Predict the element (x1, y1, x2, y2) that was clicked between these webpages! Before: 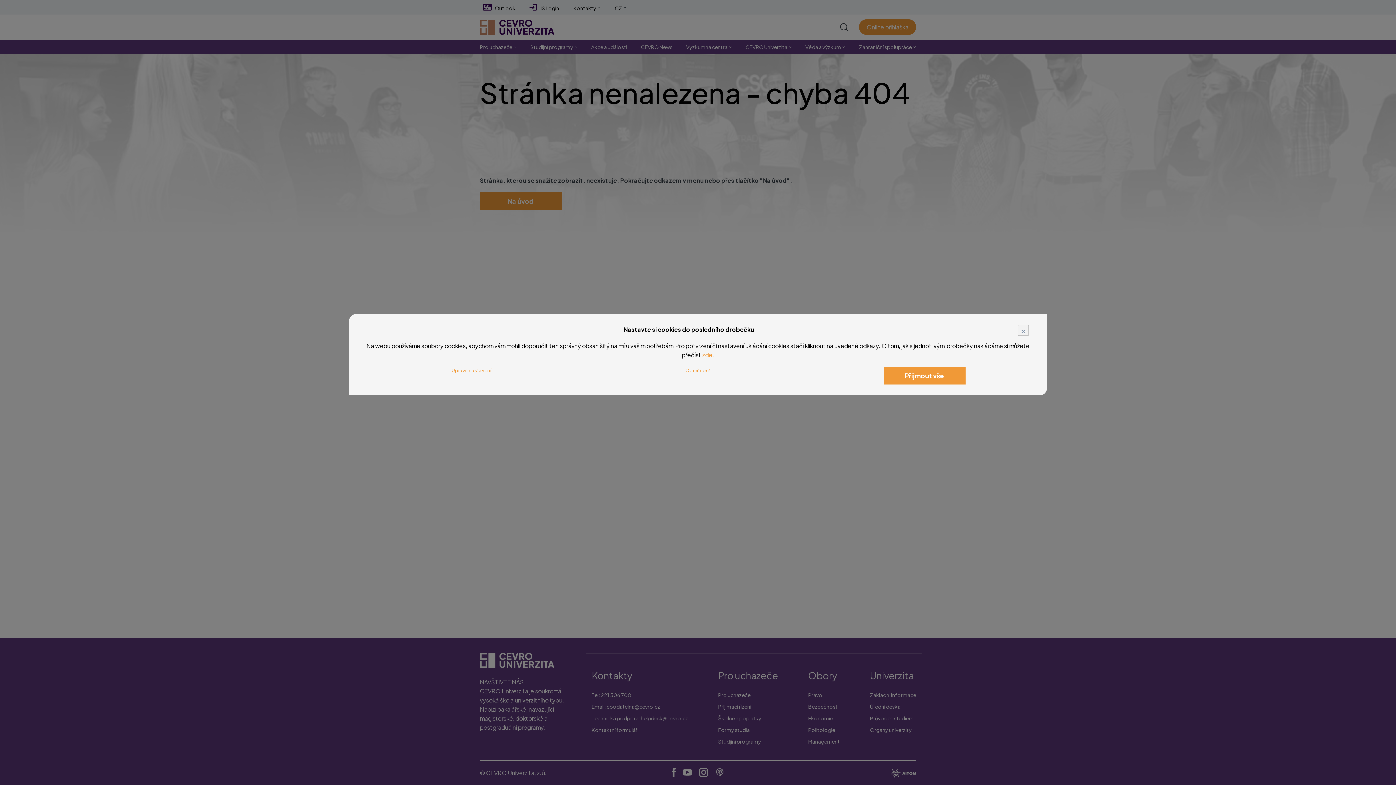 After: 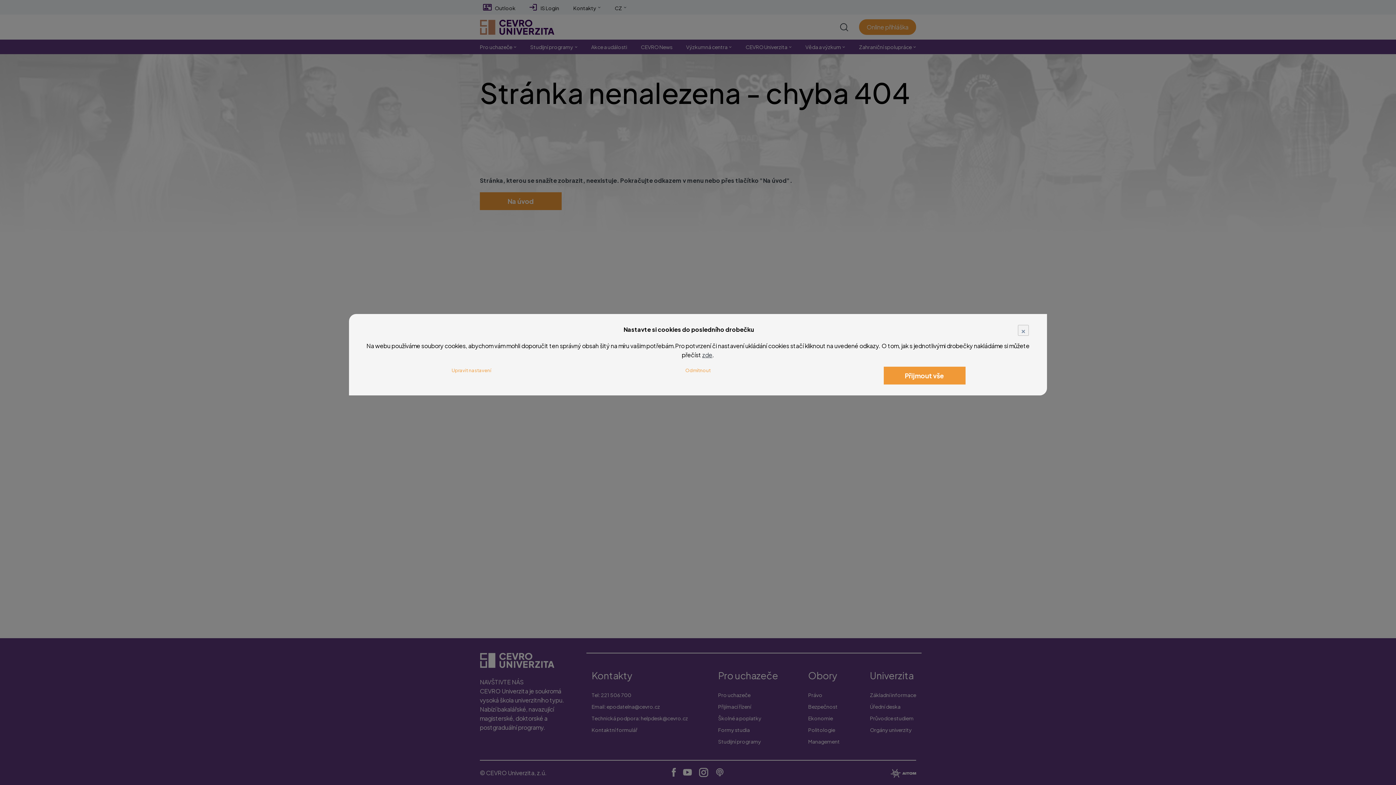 Action: bbox: (702, 351, 712, 358) label: zde